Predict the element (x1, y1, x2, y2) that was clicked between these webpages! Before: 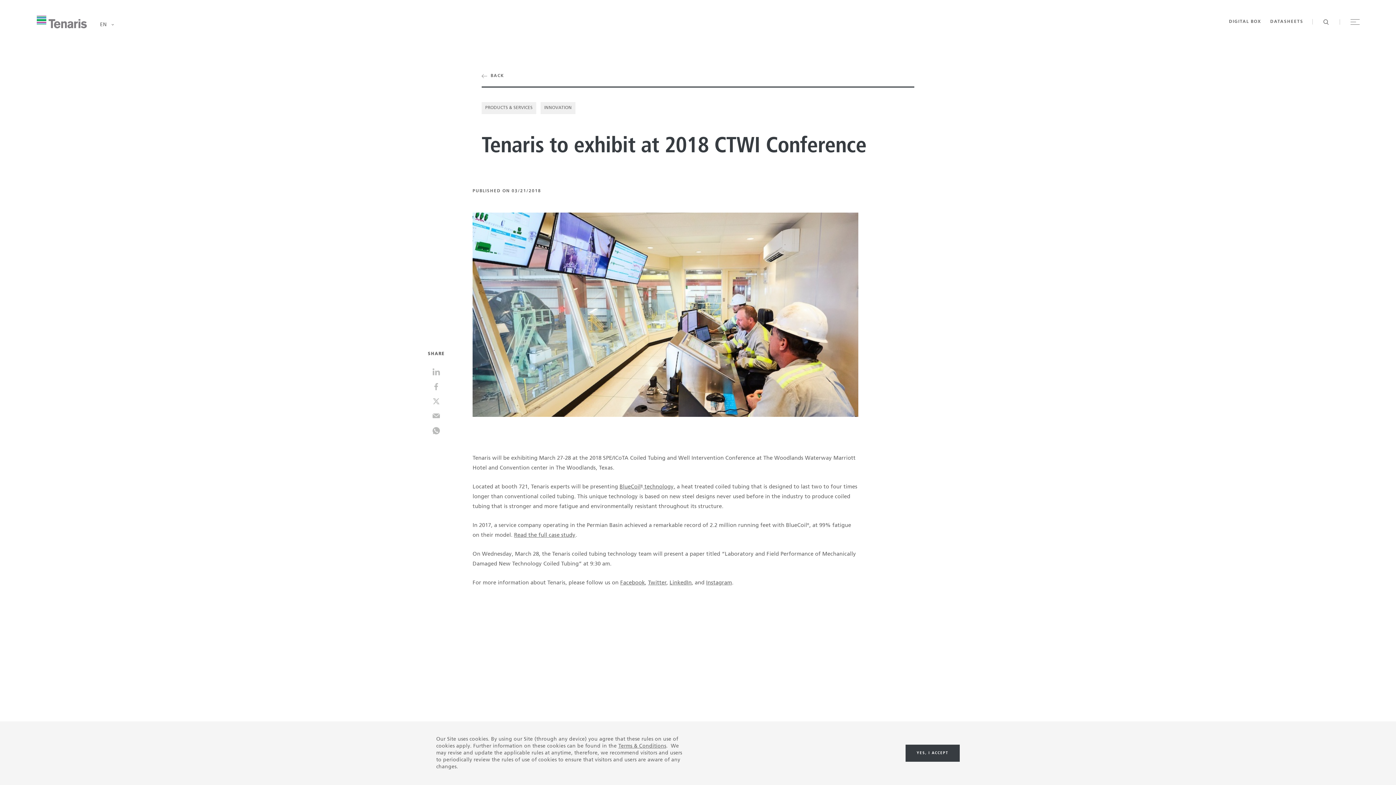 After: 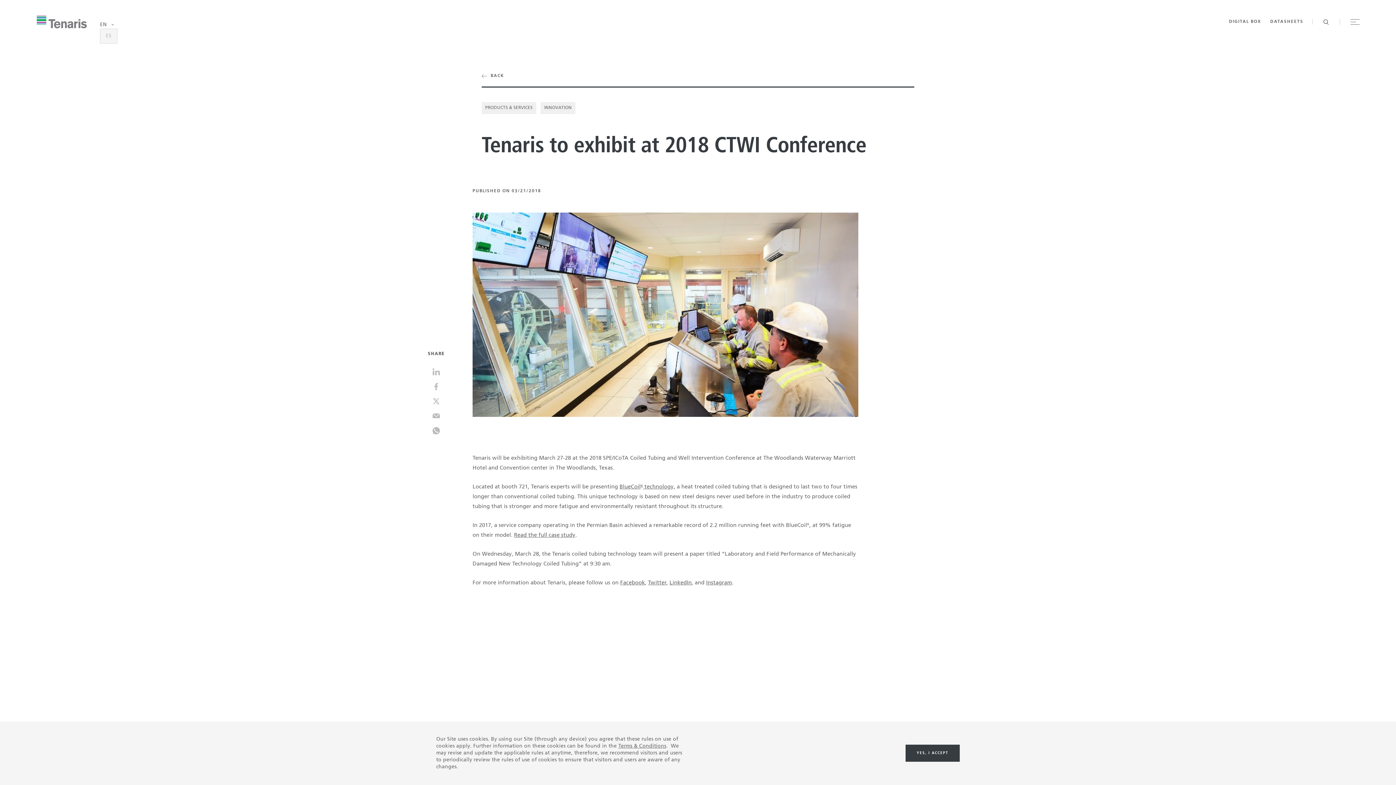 Action: bbox: (100, 21, 114, 28) label: EN